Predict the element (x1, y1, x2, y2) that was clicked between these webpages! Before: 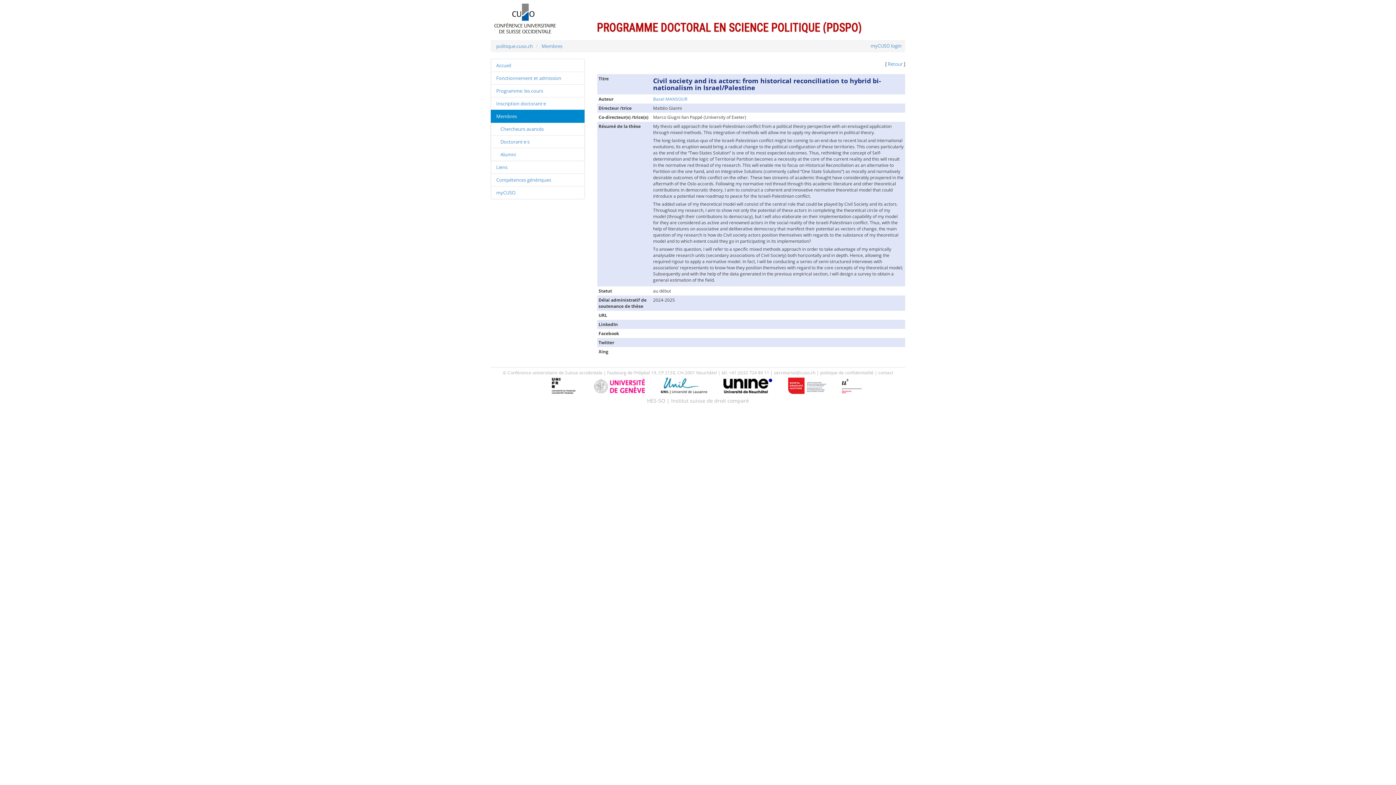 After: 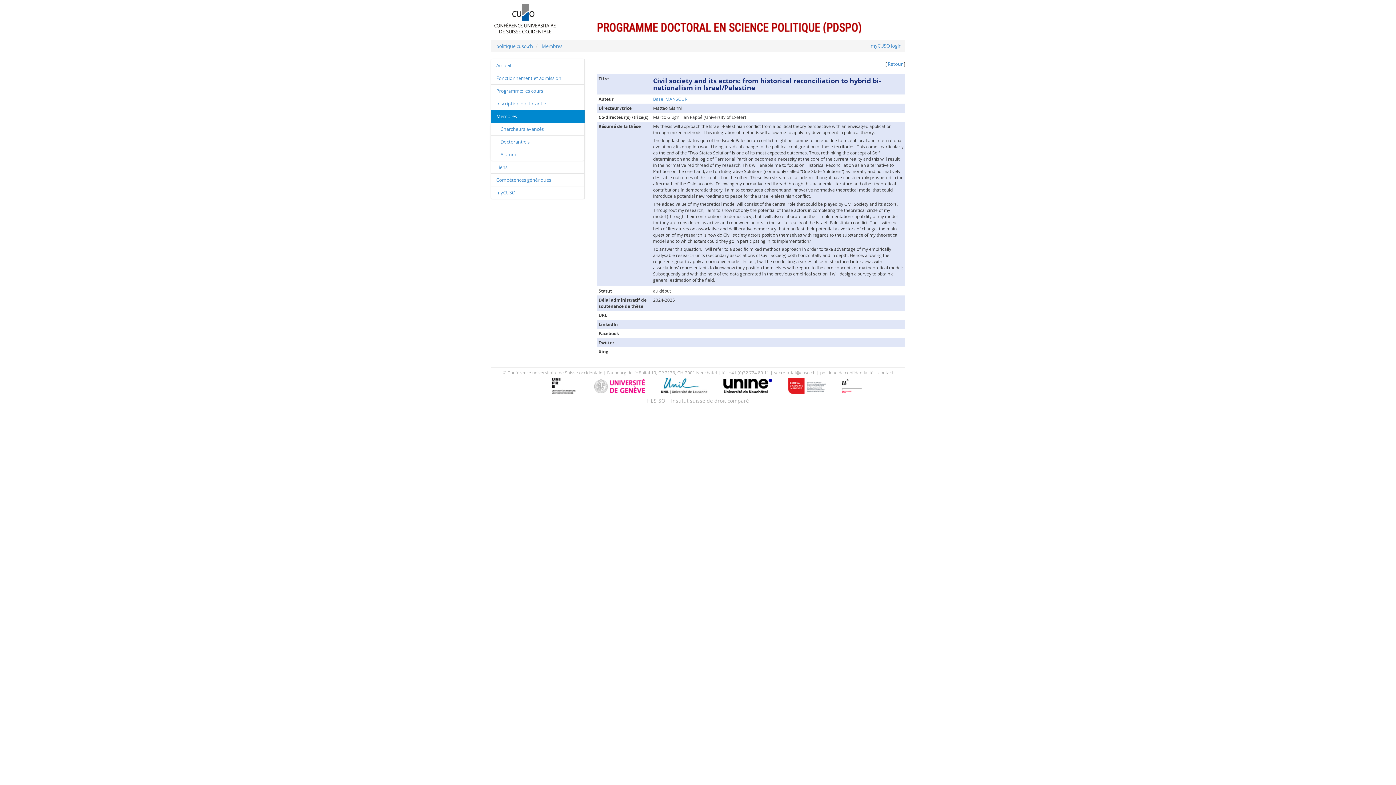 Action: label: contact bbox: (878, 369, 893, 376)